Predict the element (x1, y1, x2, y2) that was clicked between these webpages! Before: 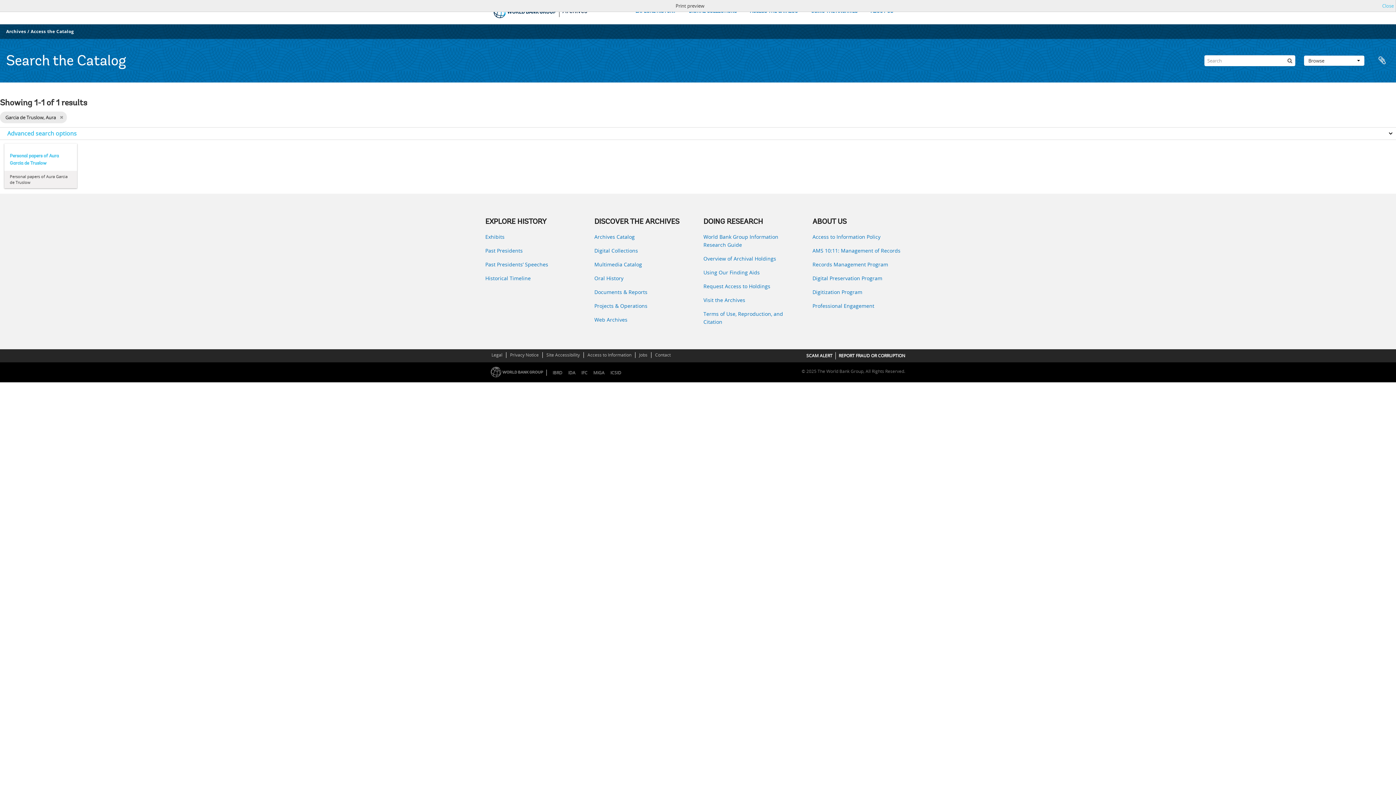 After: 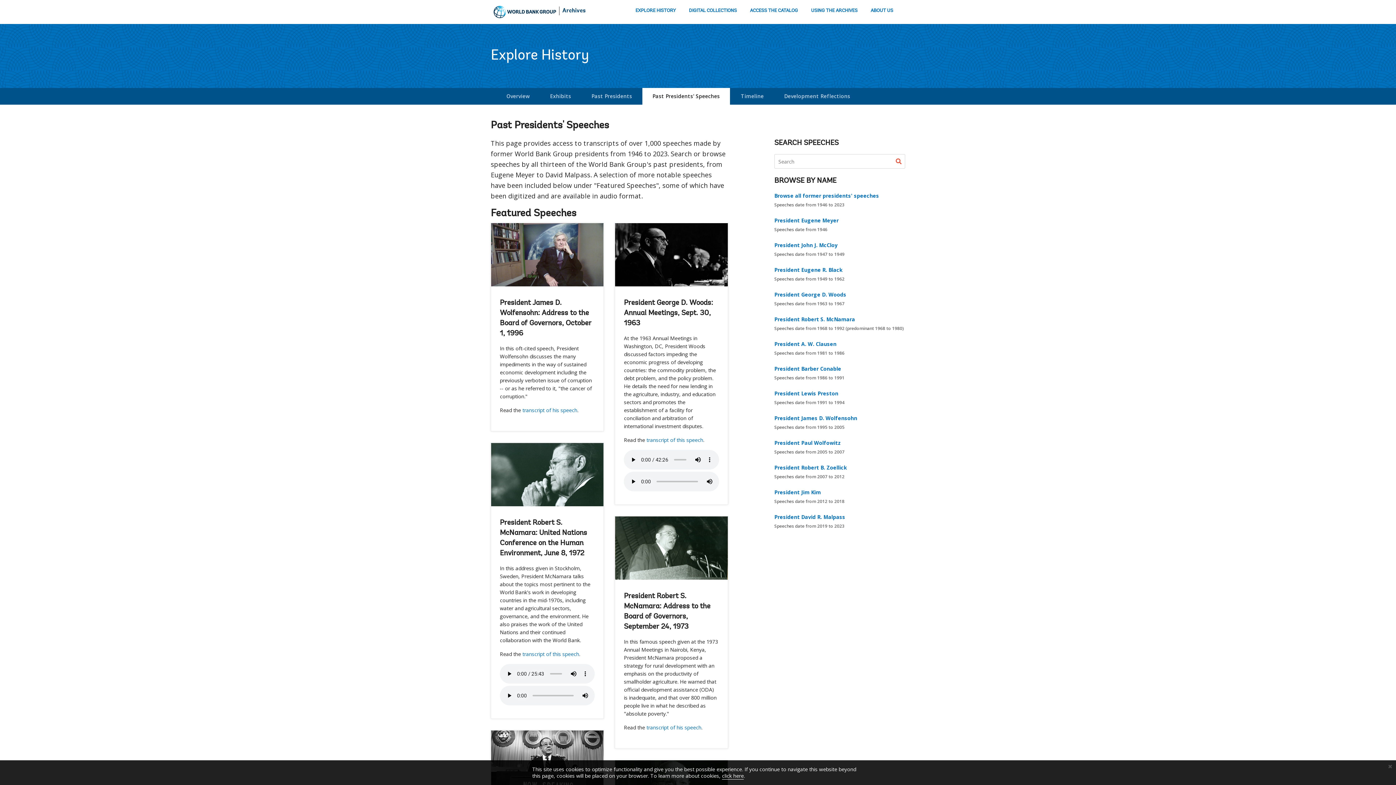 Action: label: Past Presidents’ Speeches bbox: (485, 260, 583, 268)